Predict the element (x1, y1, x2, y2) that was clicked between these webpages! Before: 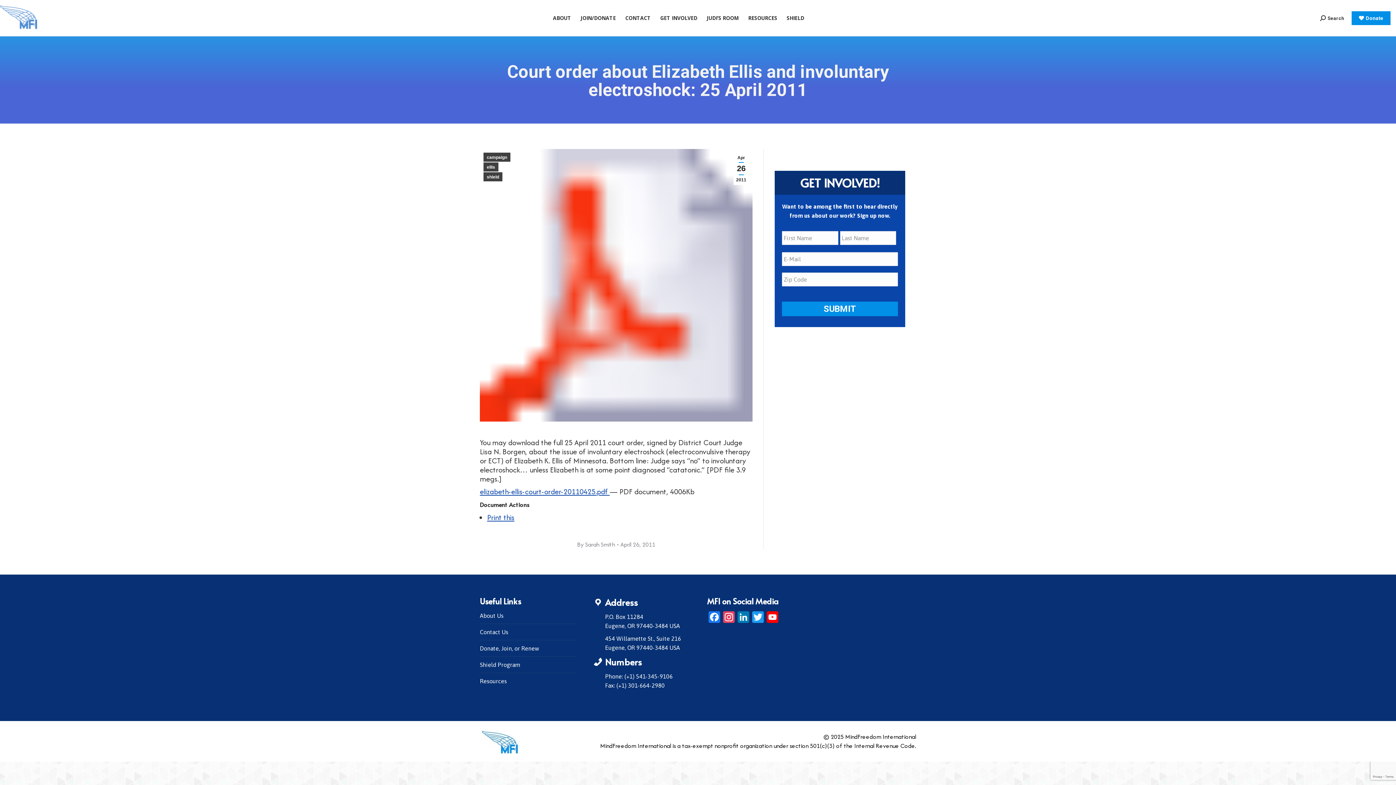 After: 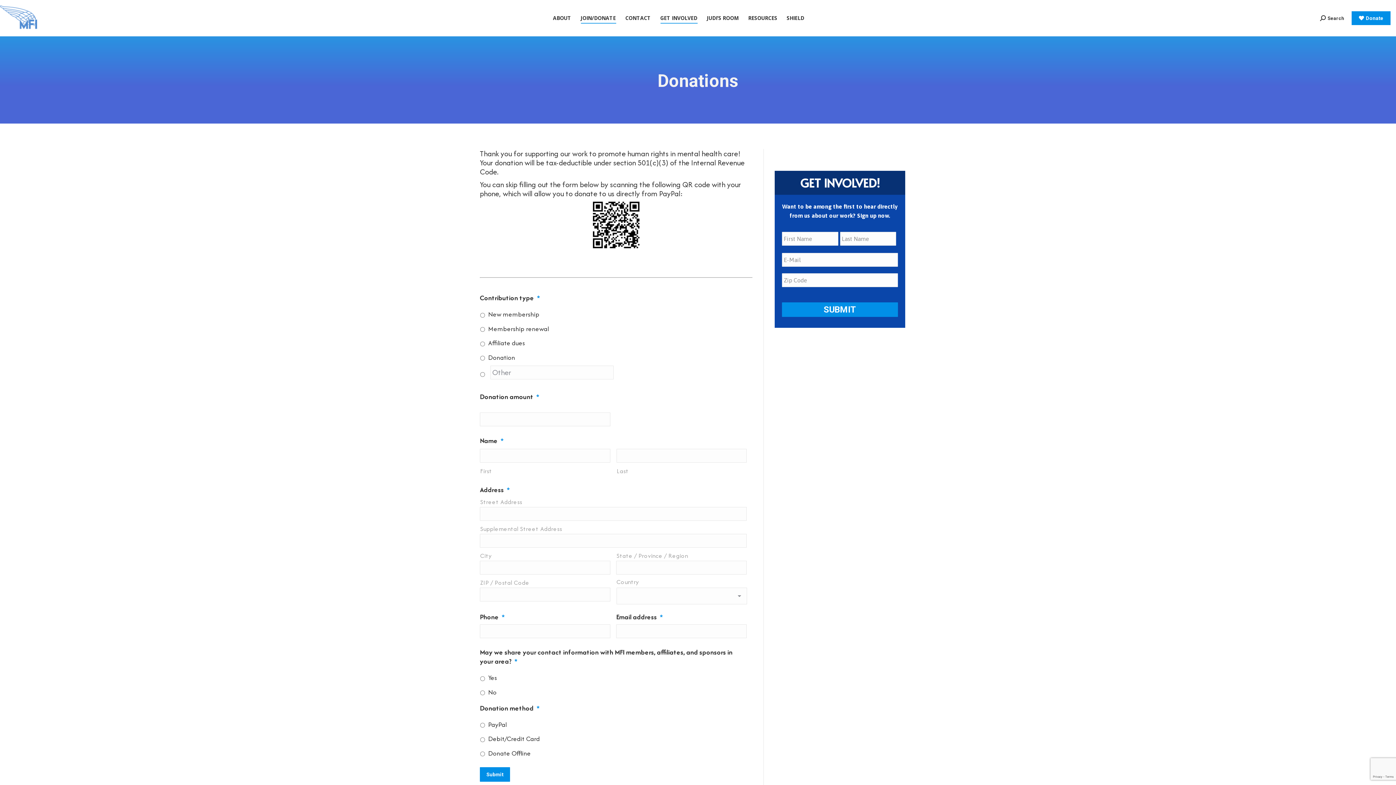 Action: label: Donate, Join, or Renew bbox: (480, 644, 539, 653)